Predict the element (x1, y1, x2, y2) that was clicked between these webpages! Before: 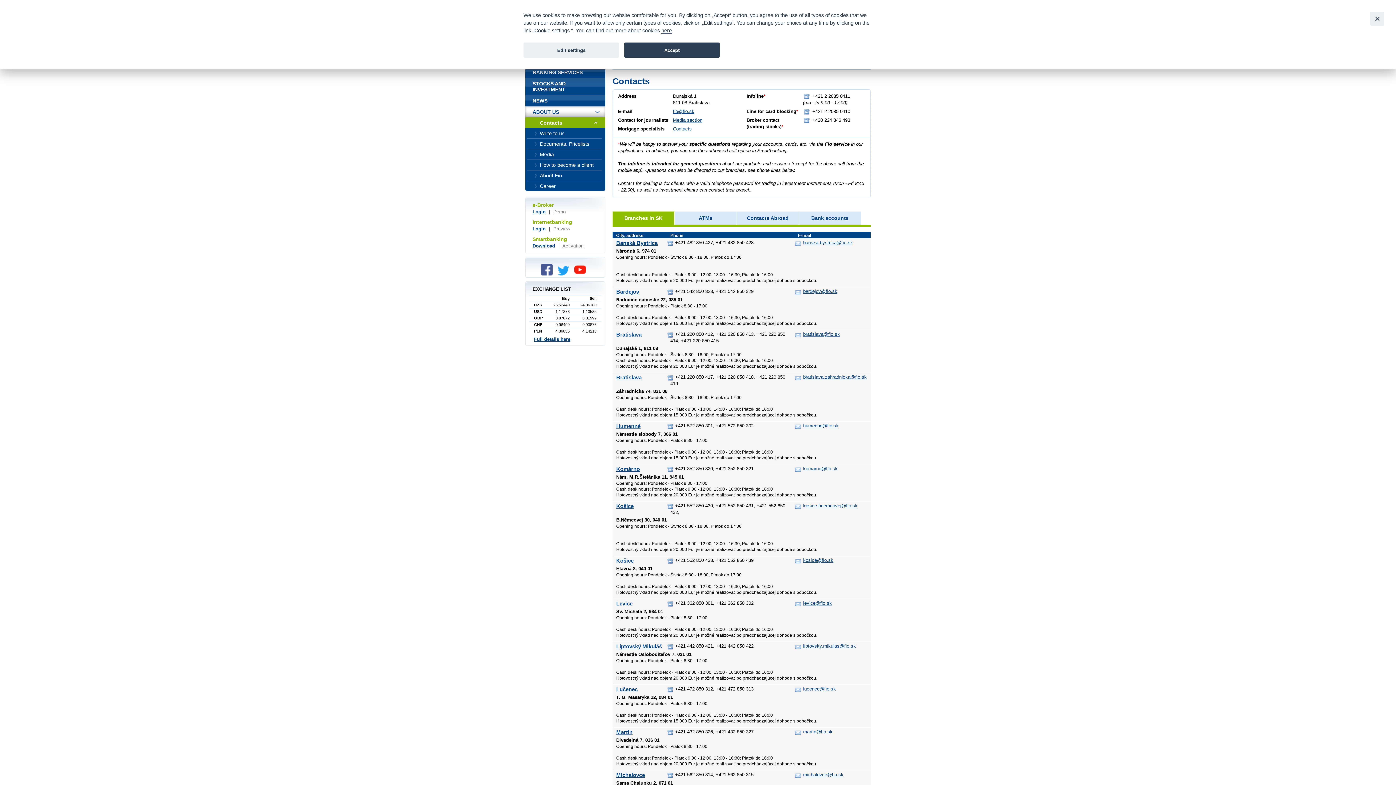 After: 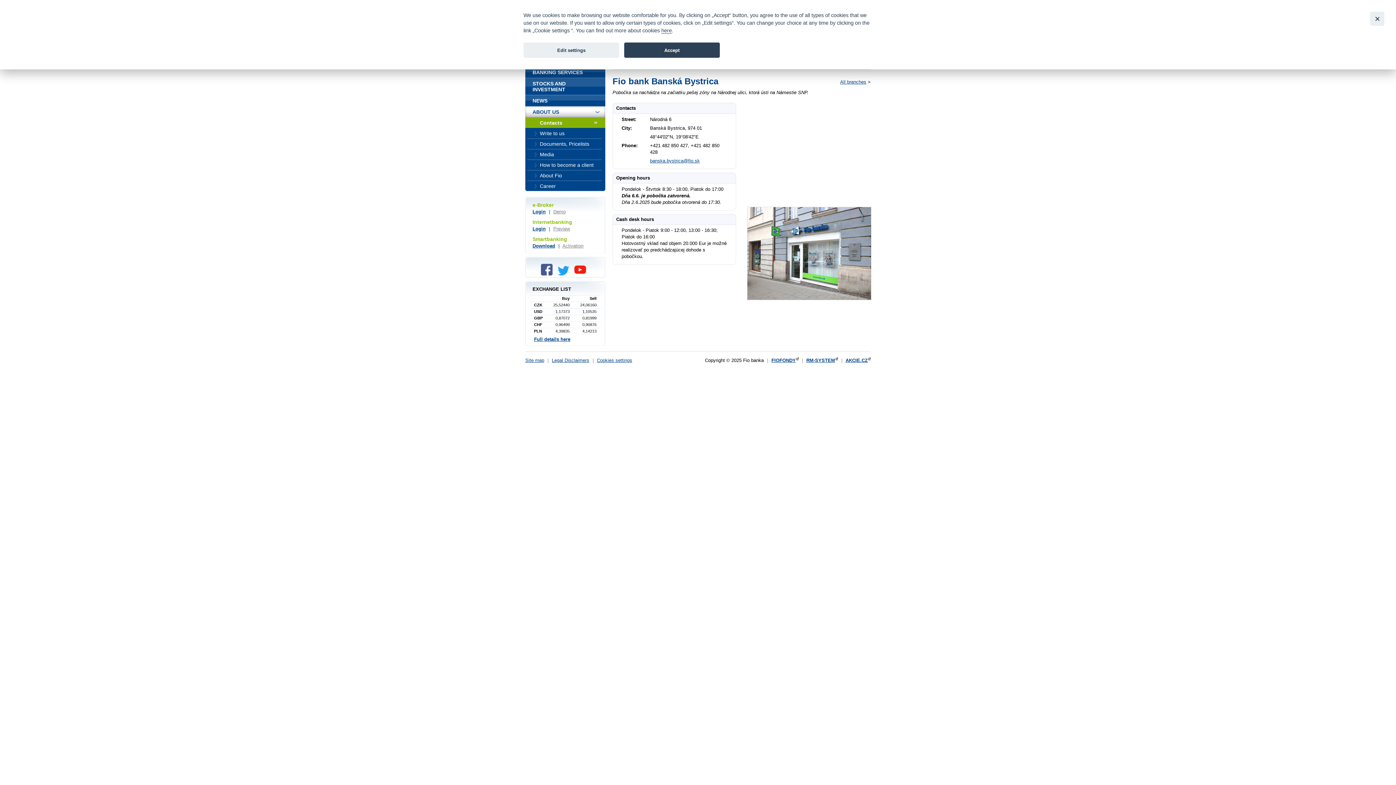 Action: label: Banská Bystrica bbox: (616, 239, 657, 246)